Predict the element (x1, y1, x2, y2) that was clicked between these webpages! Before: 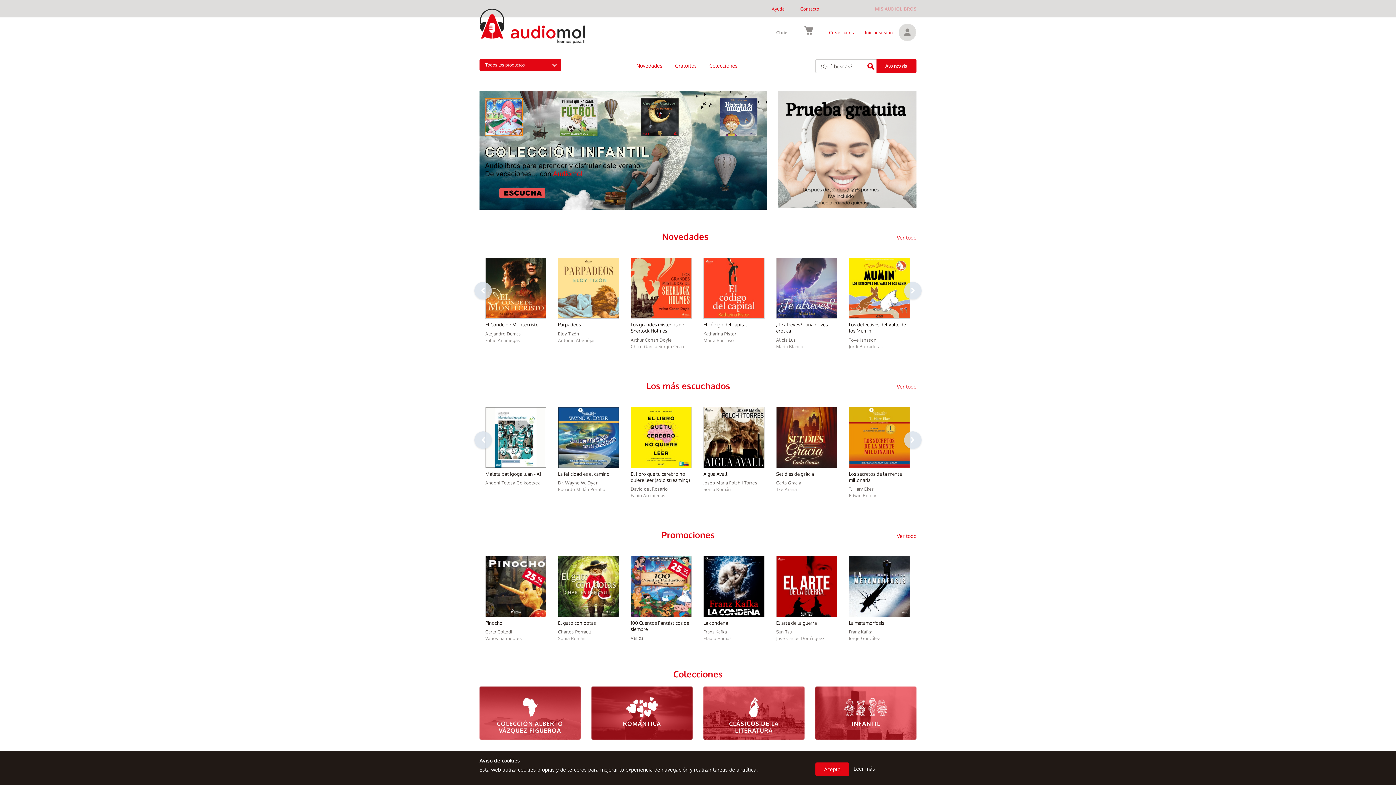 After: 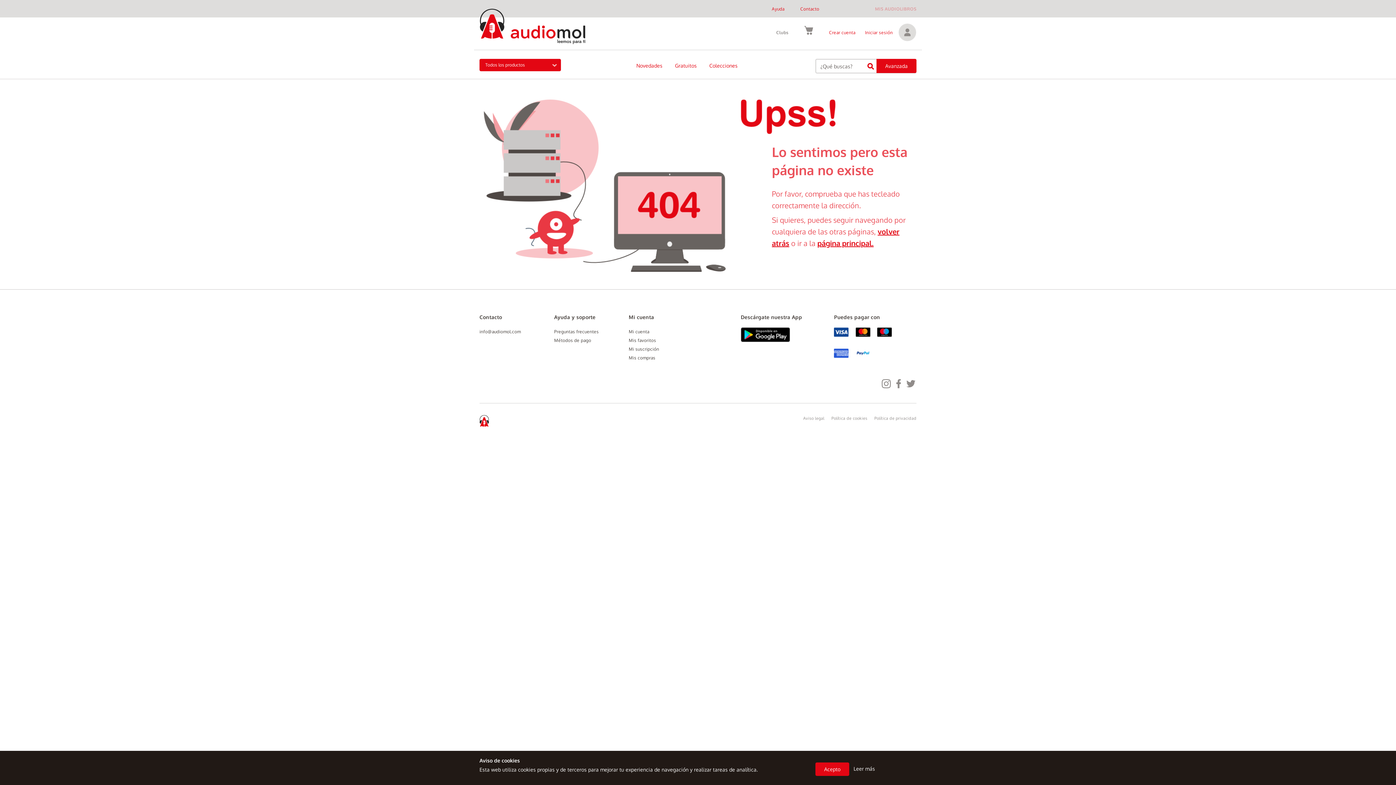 Action: label: Carlo Collodi bbox: (485, 628, 512, 635)